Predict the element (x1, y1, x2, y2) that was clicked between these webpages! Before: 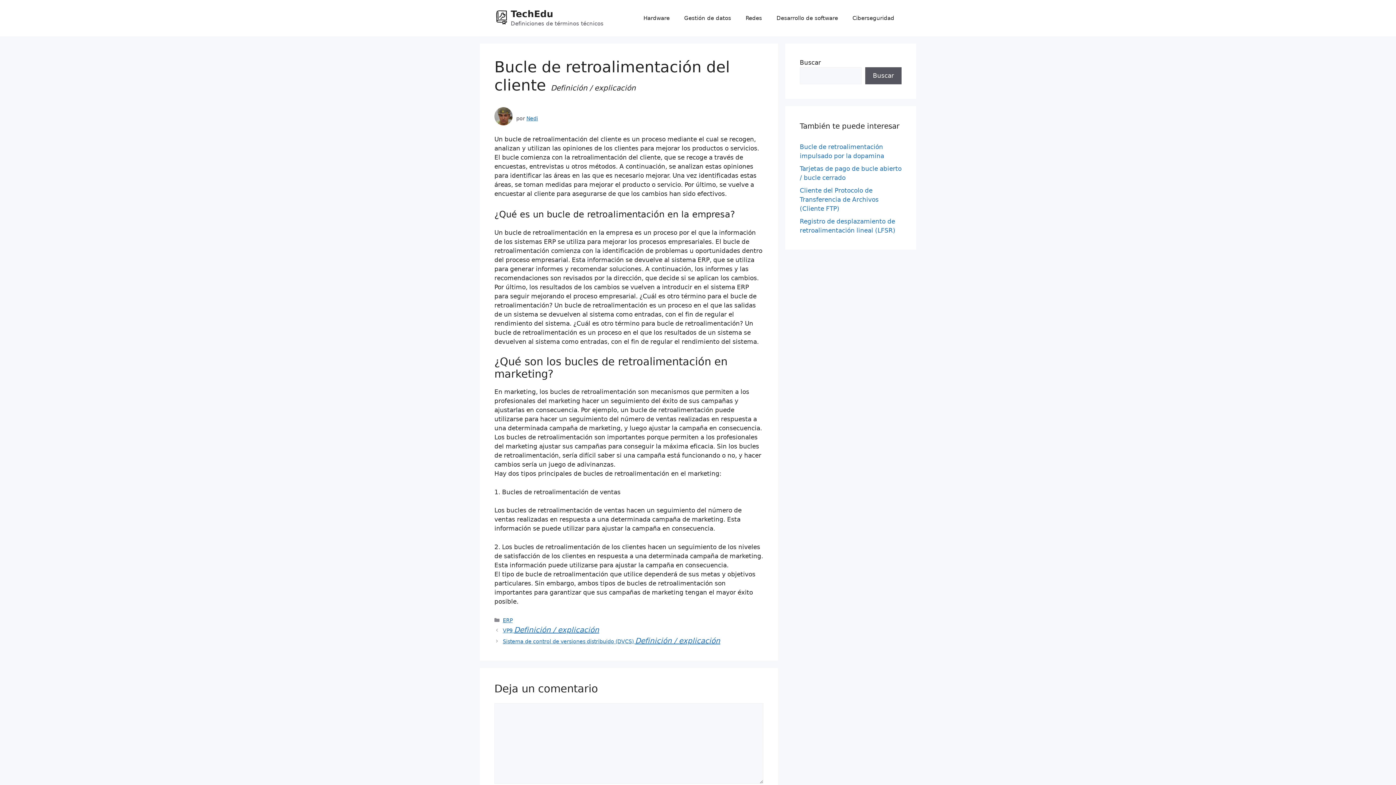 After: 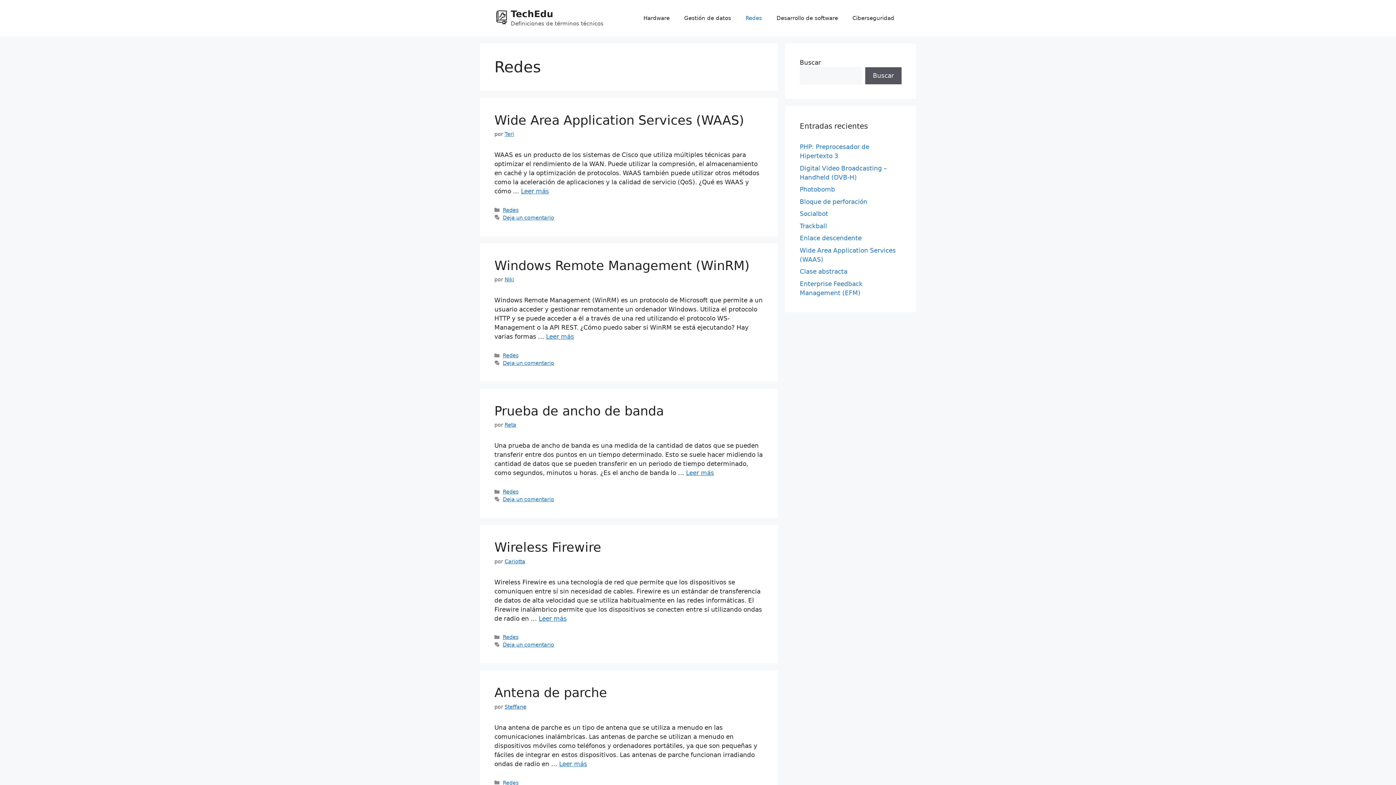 Action: label: Redes bbox: (738, 7, 769, 29)